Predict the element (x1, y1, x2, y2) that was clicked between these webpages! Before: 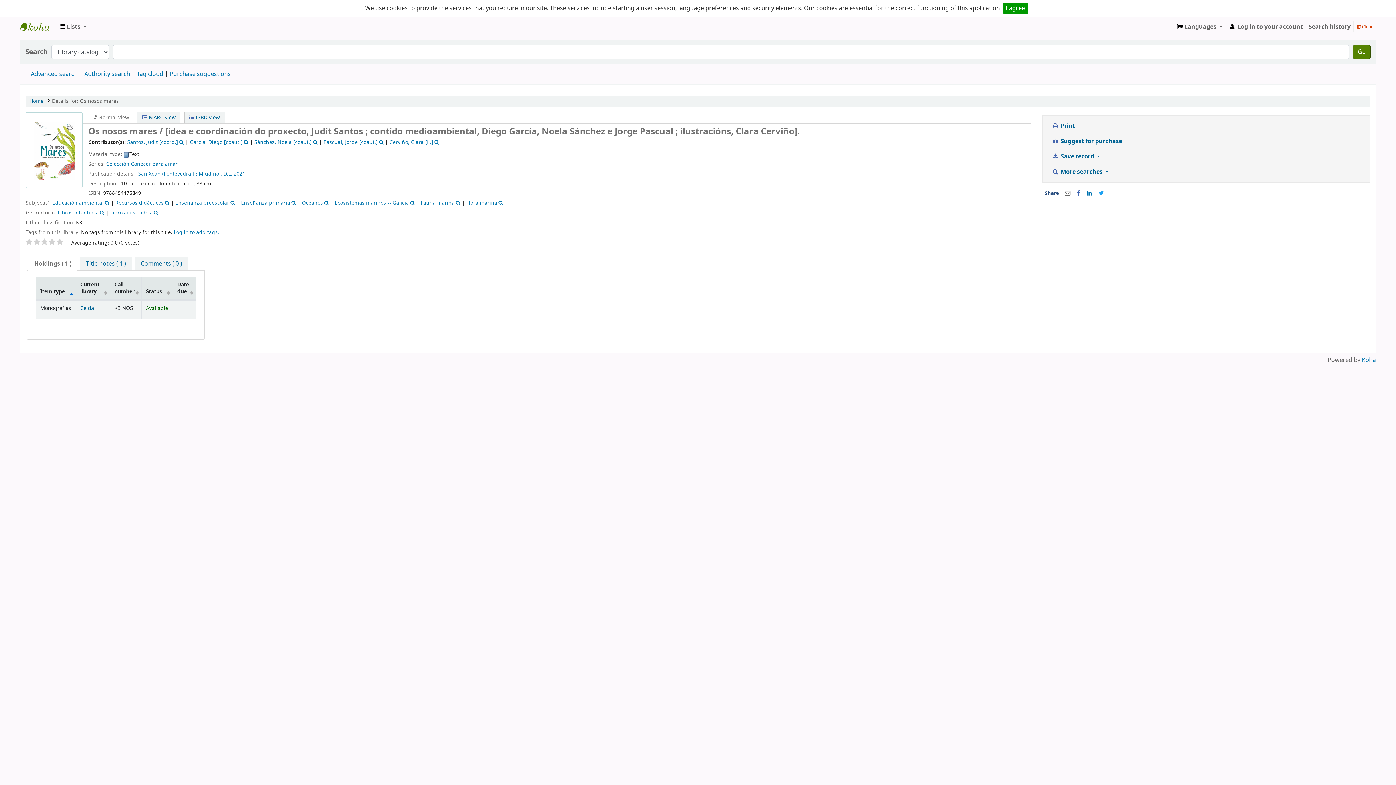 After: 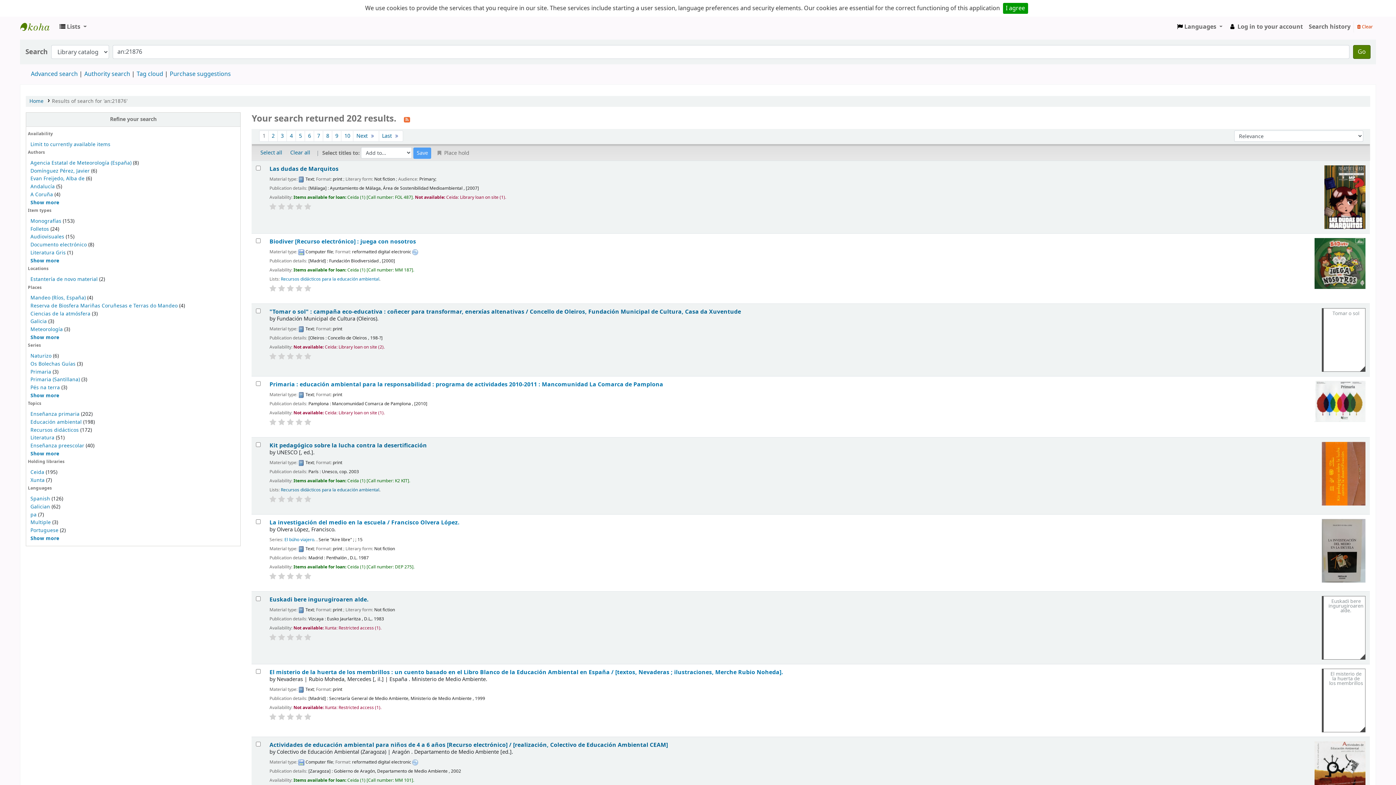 Action: label: Enseñanza primaria bbox: (241, 199, 290, 206)